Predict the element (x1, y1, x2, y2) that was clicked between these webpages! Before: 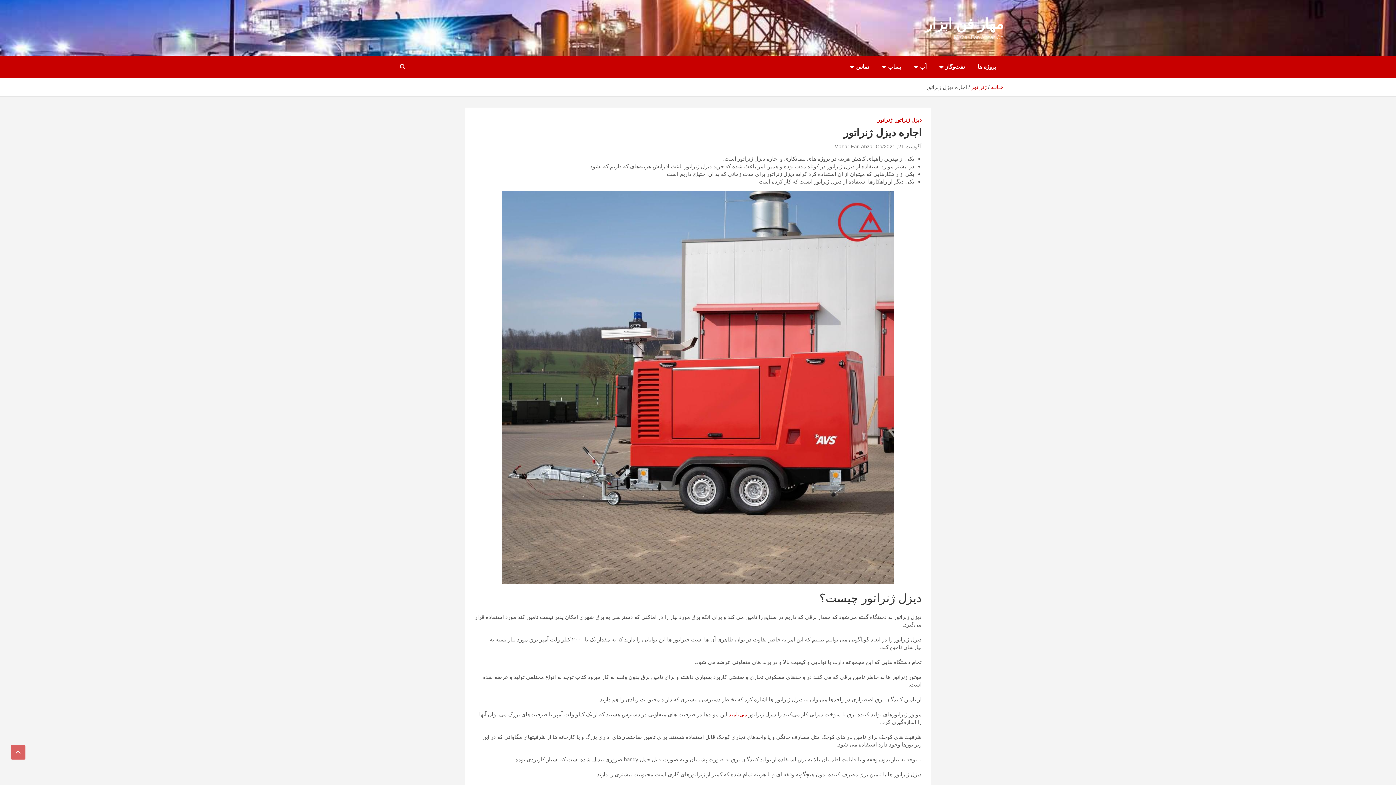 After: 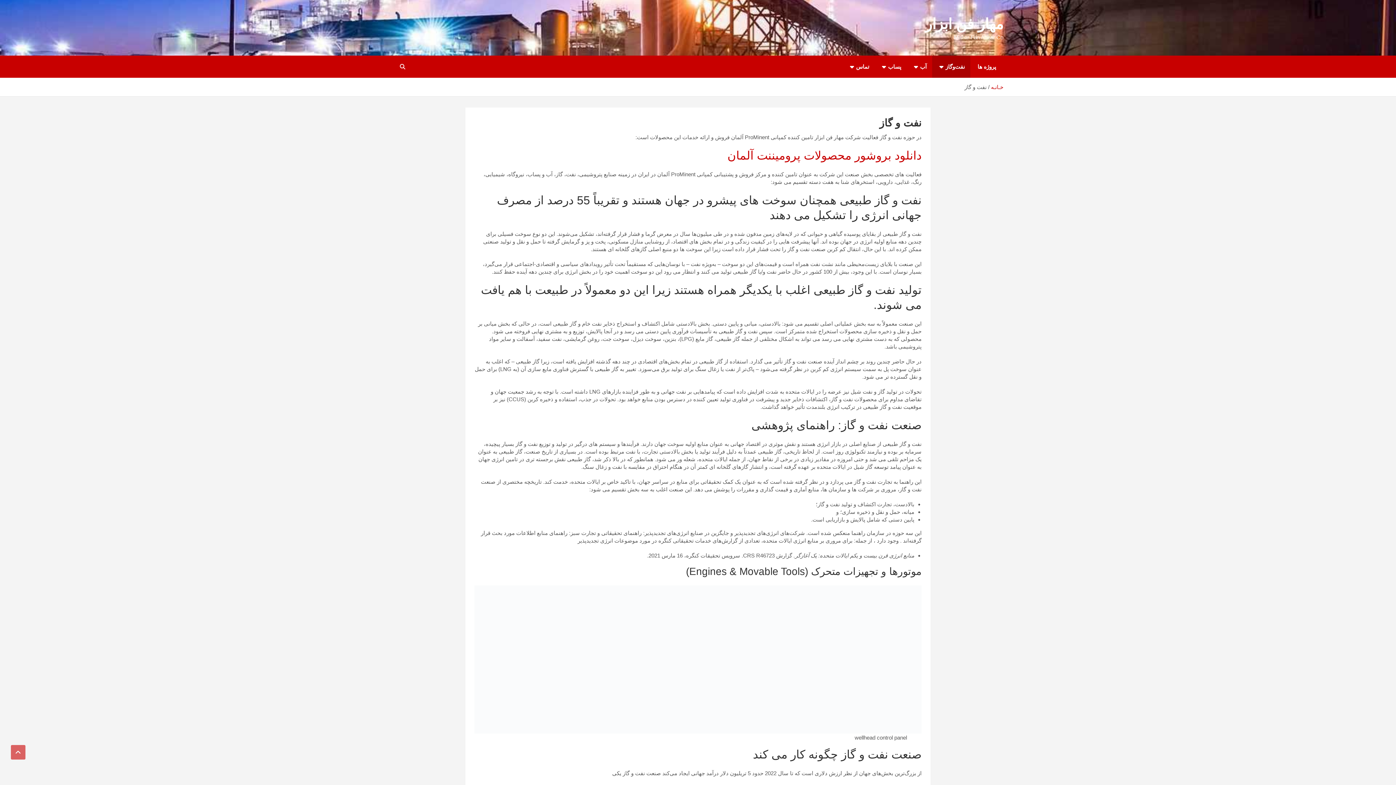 Action: label: نفت‌وگاز bbox: (932, 55, 970, 77)